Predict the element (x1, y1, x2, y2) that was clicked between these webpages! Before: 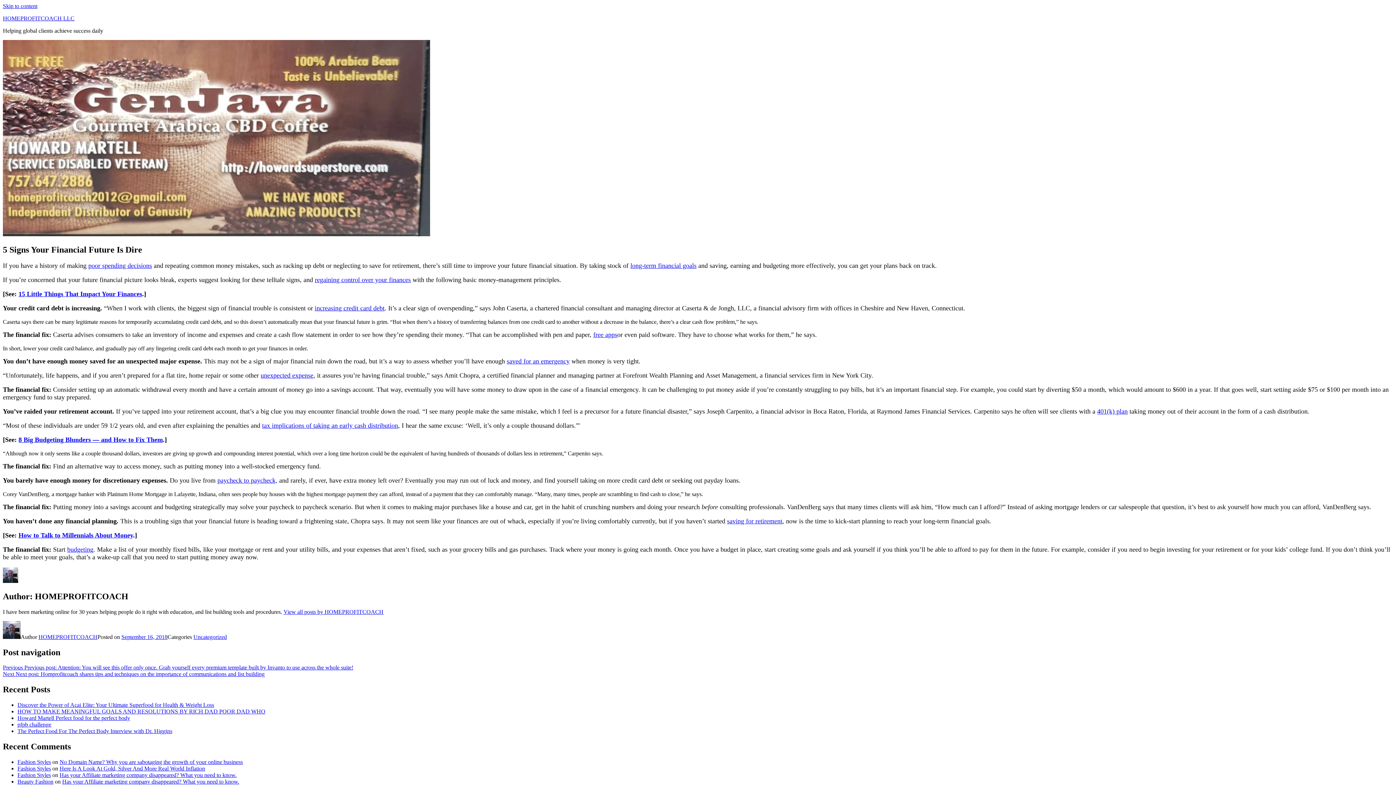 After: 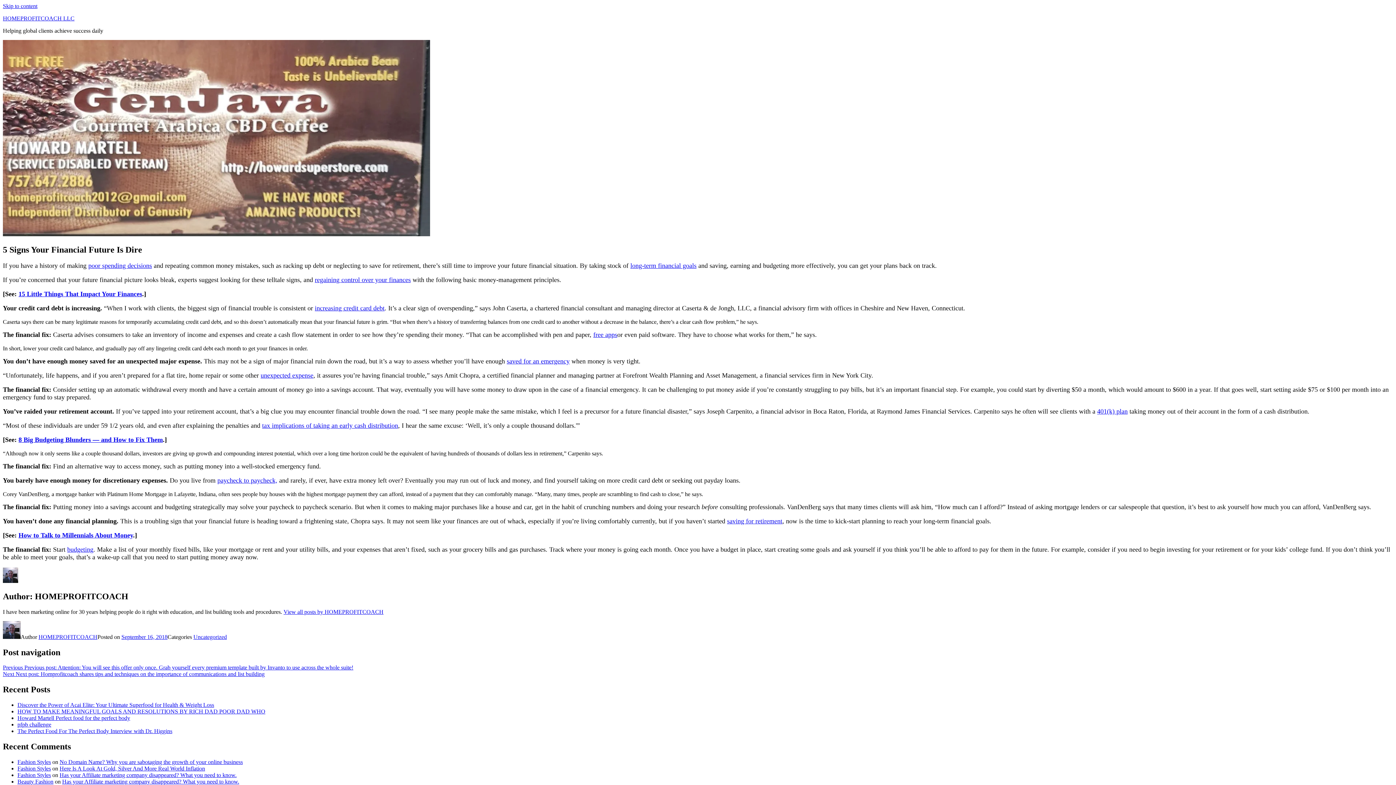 Action: label: 8 Big Budgeting Blunders — and How to Fix Them bbox: (18, 436, 162, 443)